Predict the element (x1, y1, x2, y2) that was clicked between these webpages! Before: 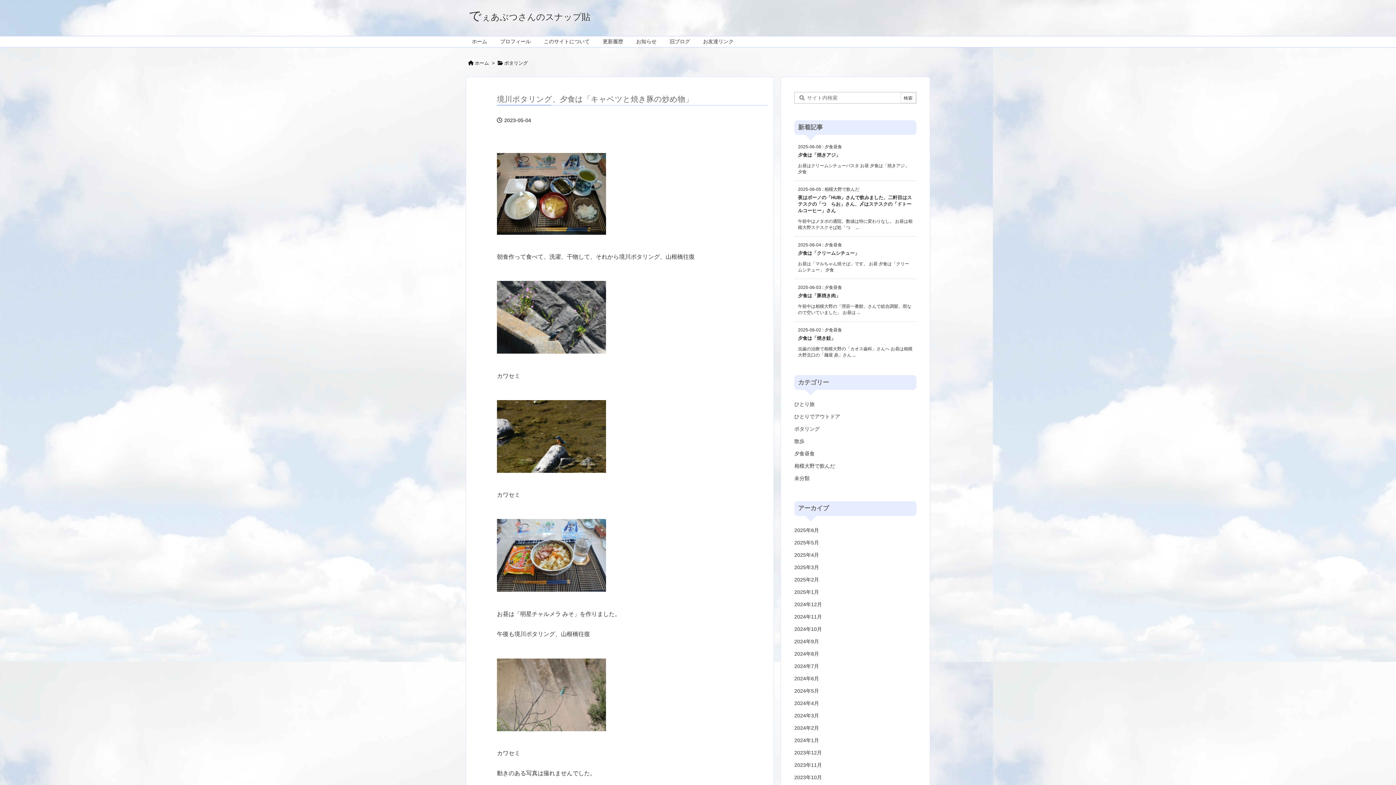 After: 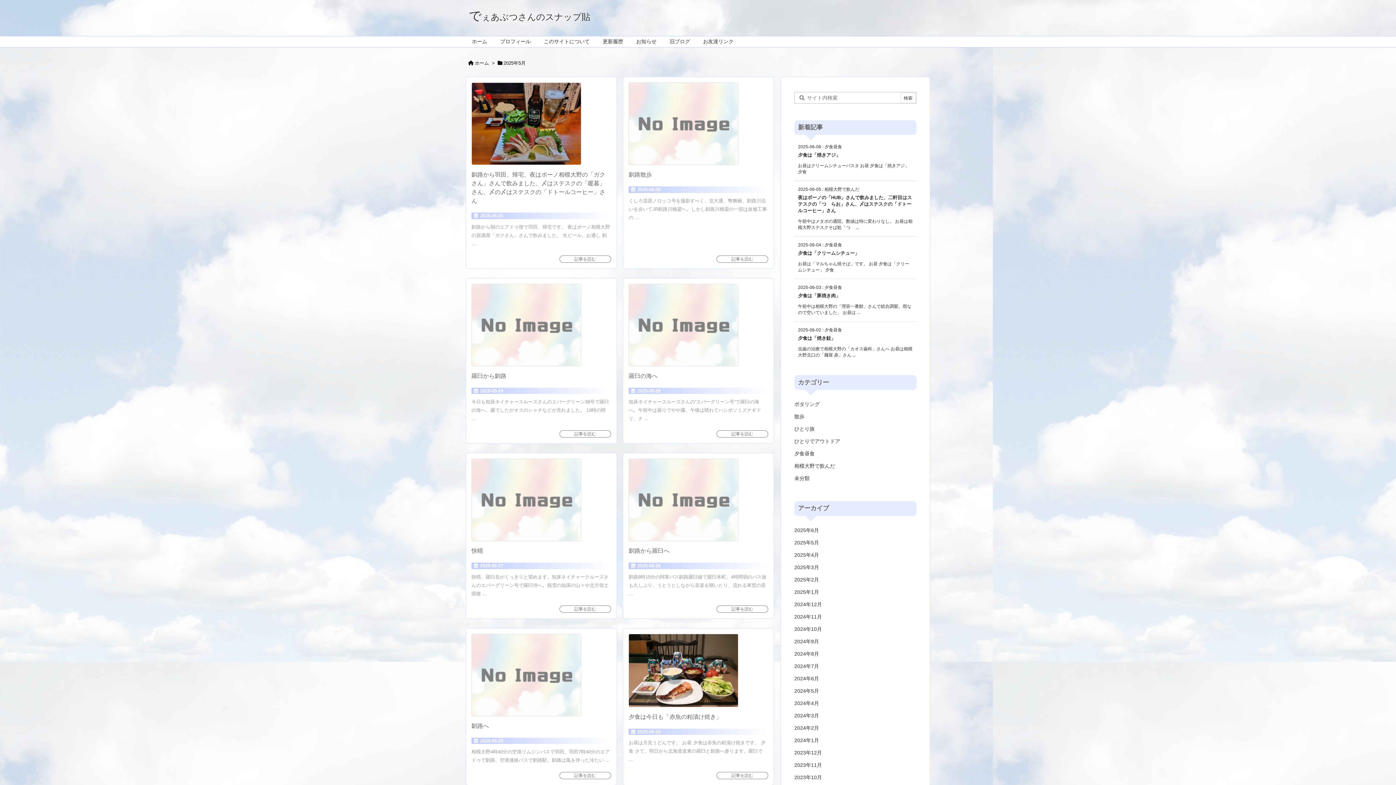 Action: bbox: (794, 536, 916, 549) label: 2025年5月